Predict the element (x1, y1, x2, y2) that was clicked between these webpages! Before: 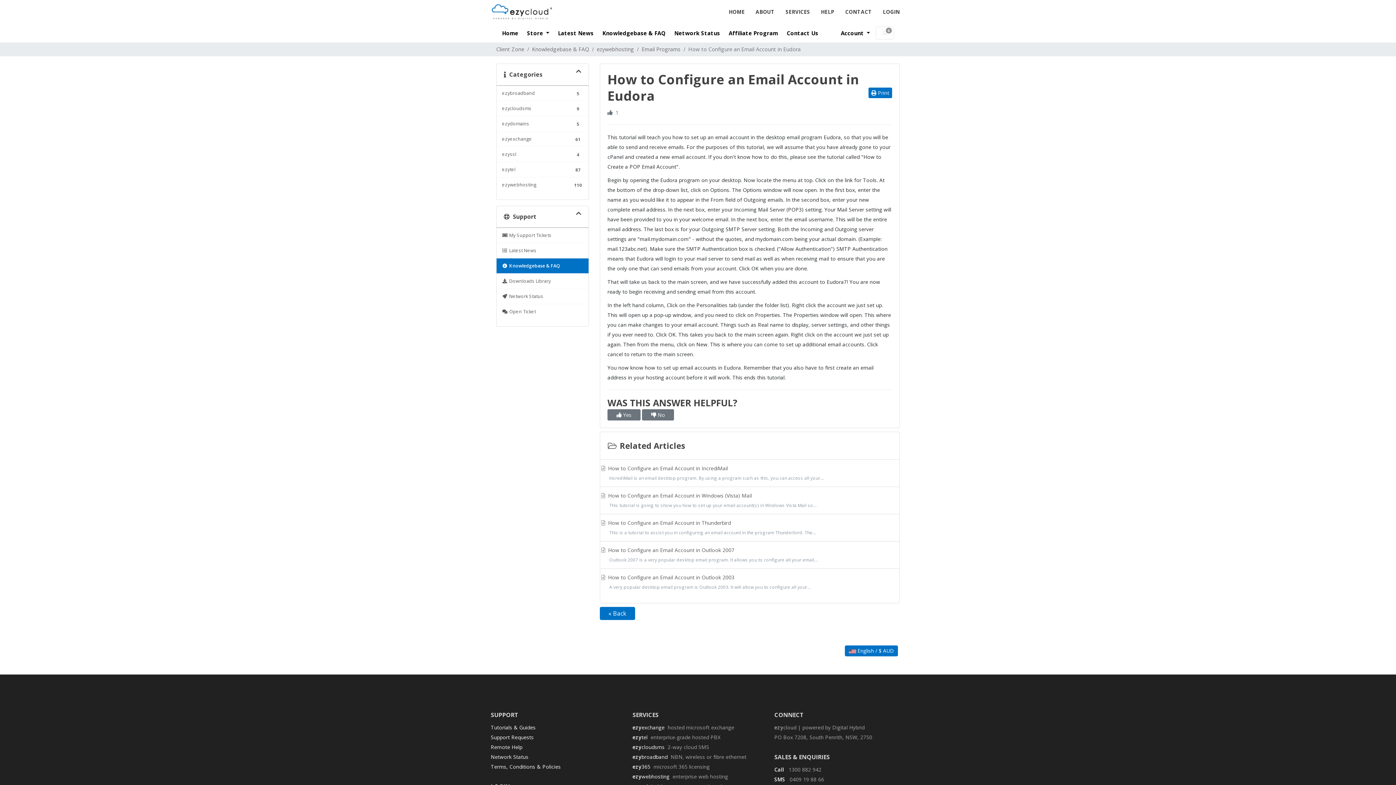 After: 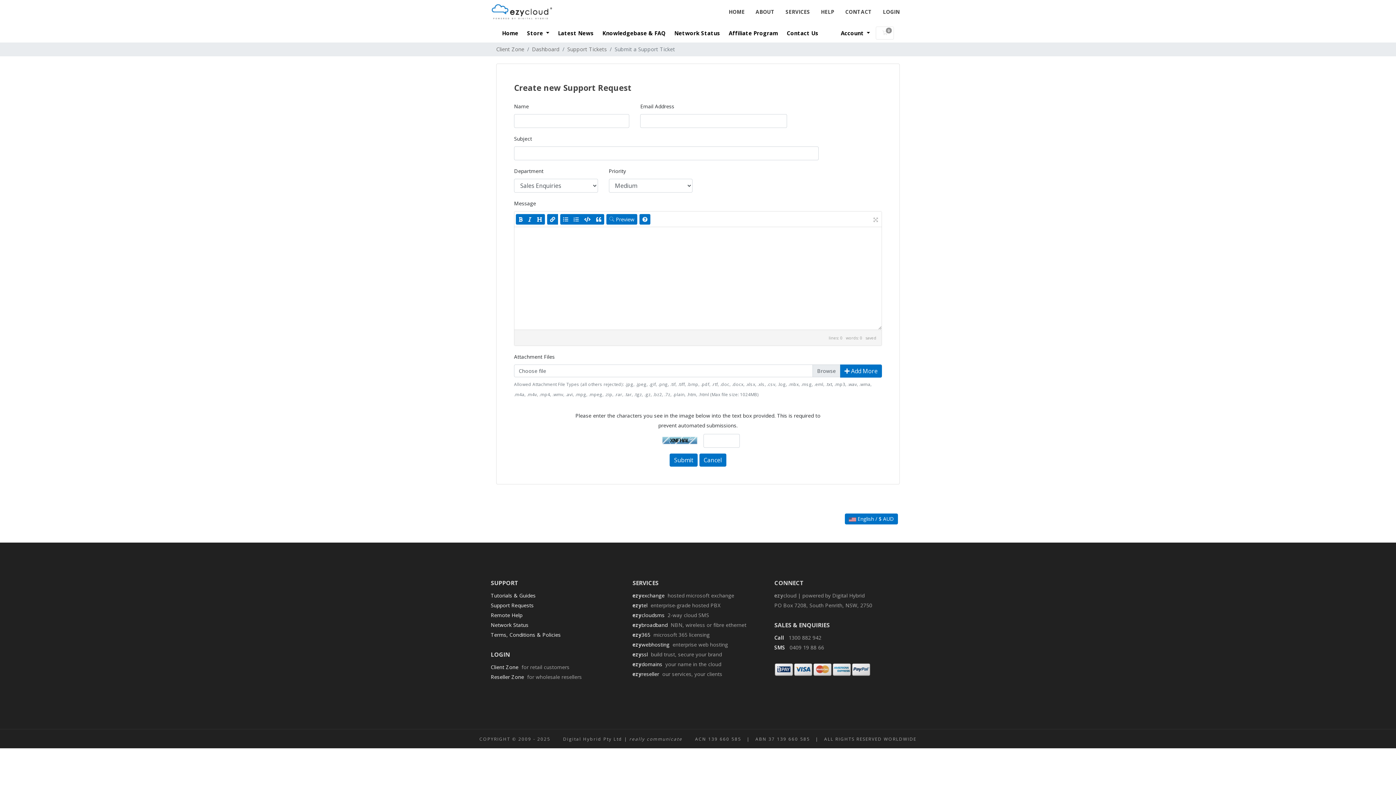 Action: label: Open Ticket bbox: (496, 304, 588, 319)